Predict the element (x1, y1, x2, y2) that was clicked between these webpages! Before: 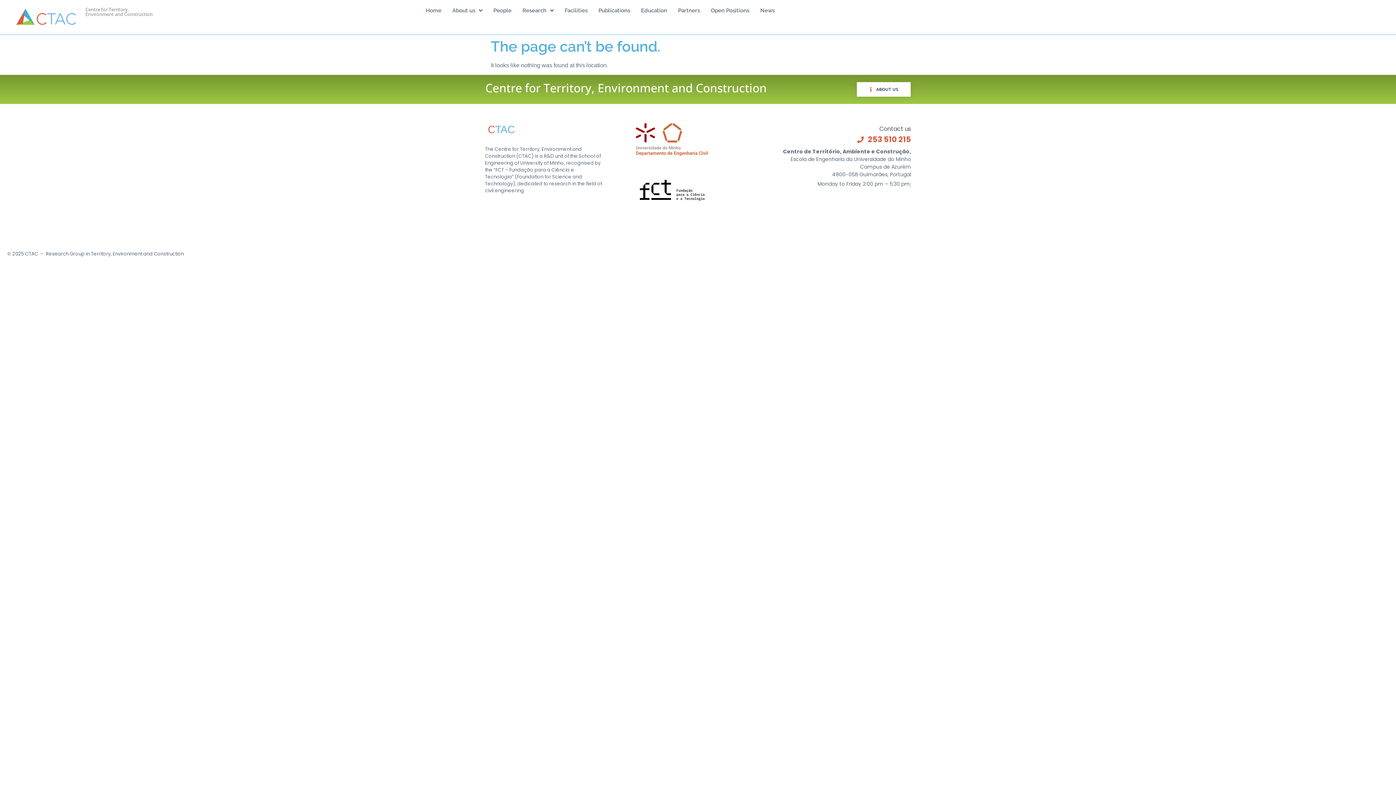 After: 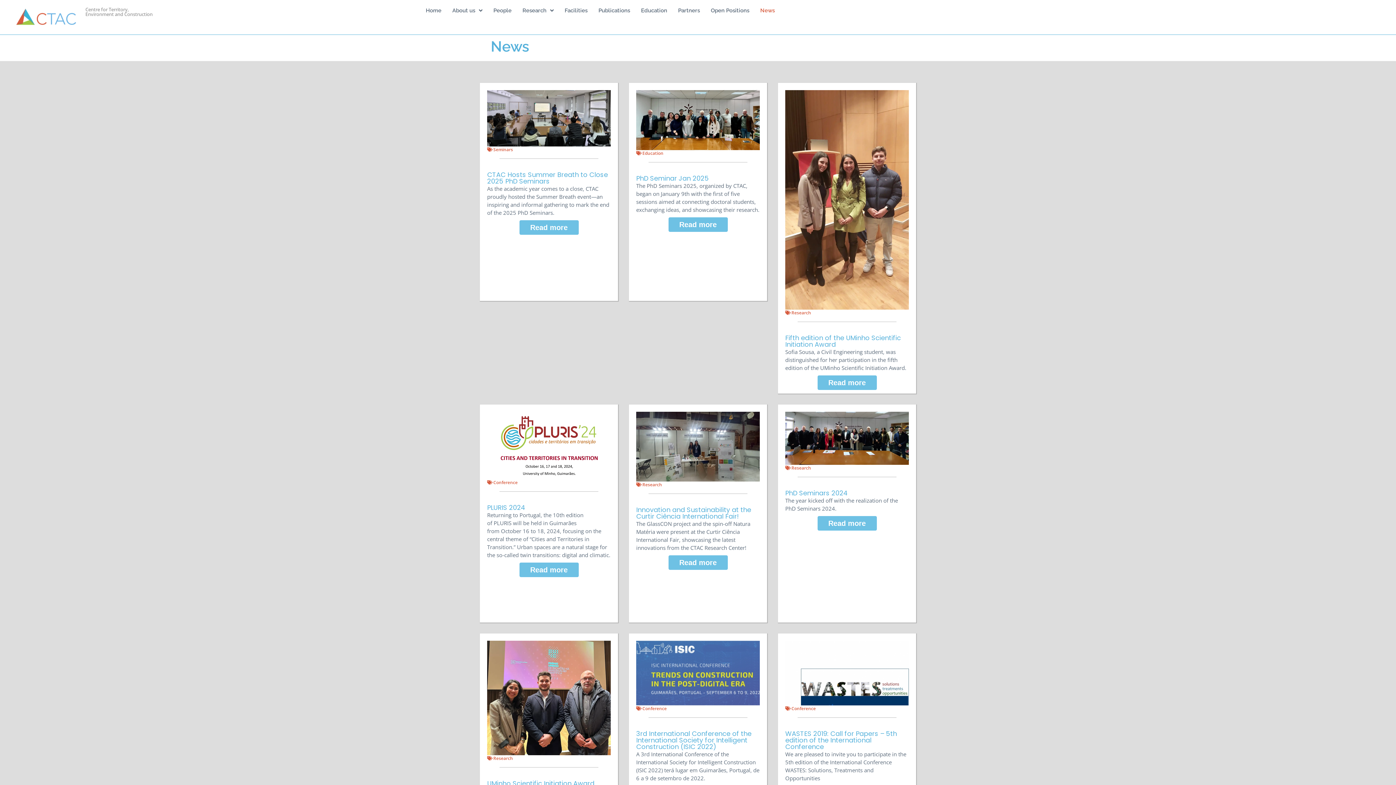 Action: bbox: (755, 3, 780, 17) label: News